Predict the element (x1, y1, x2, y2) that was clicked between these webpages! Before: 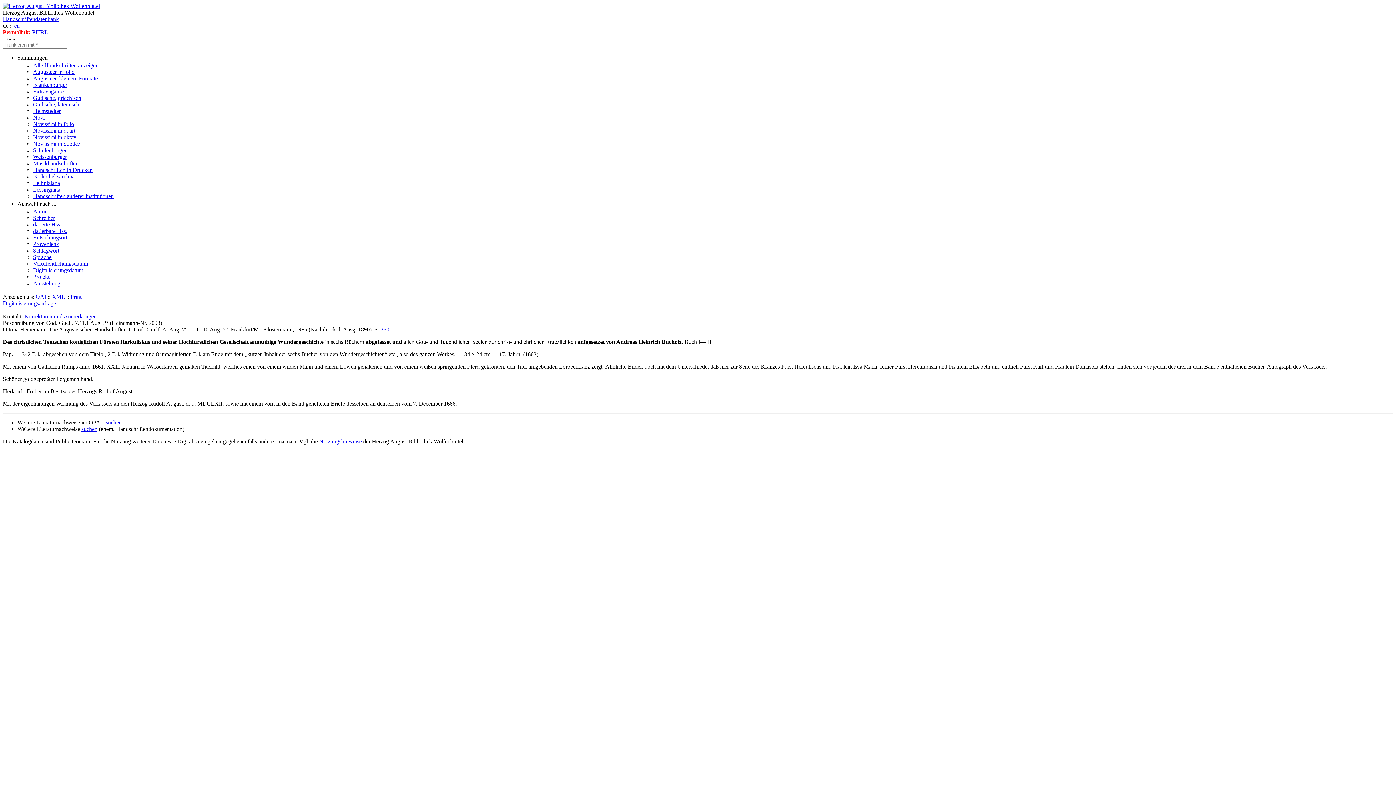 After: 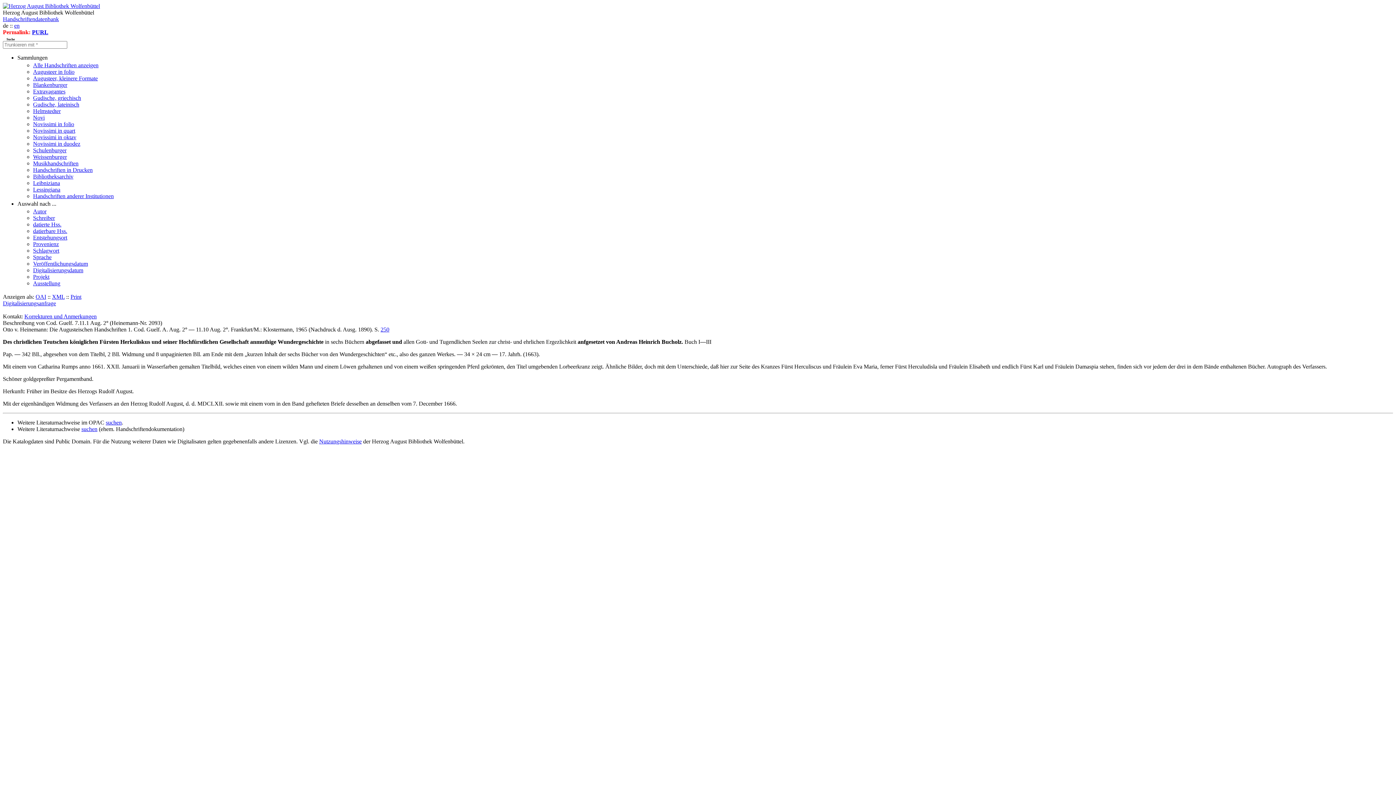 Action: bbox: (52, 293, 64, 300) label: XML